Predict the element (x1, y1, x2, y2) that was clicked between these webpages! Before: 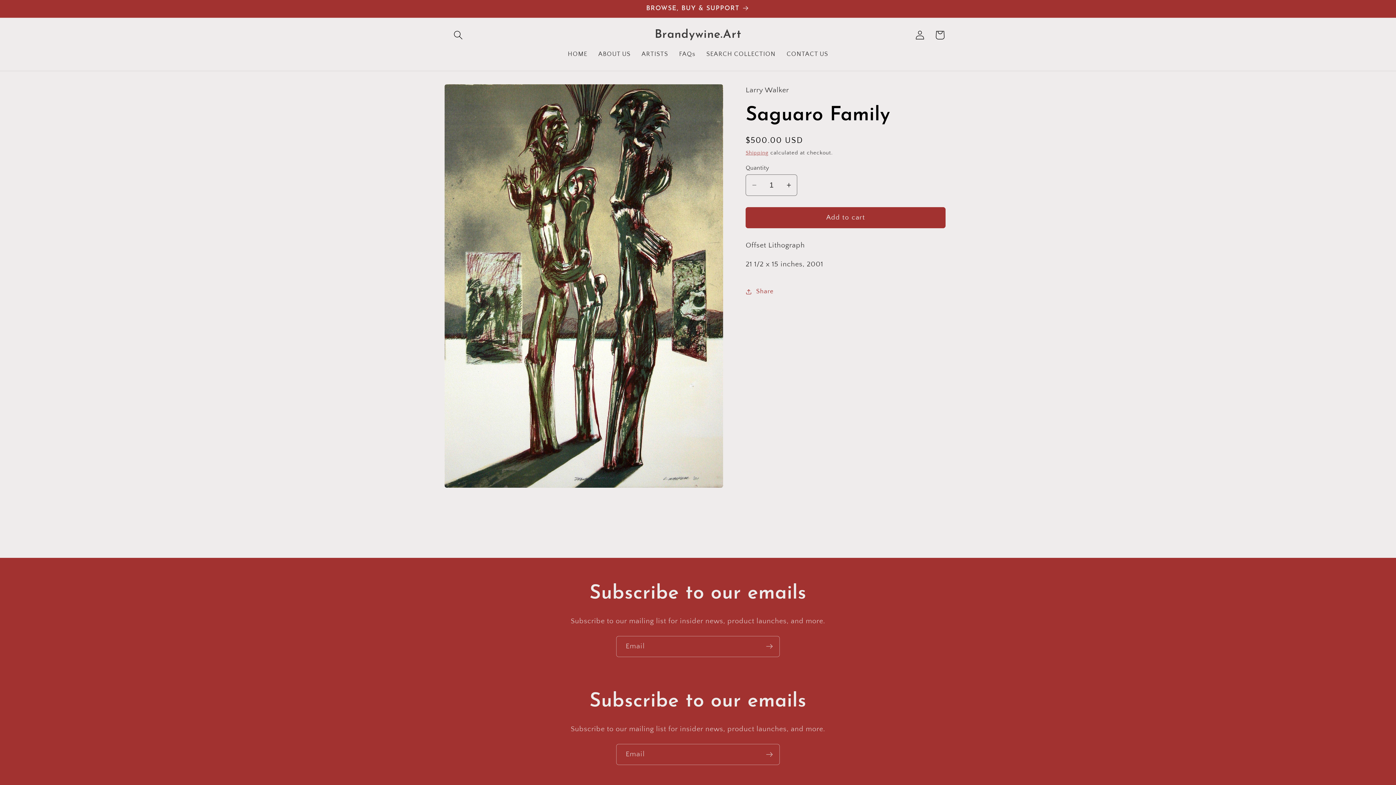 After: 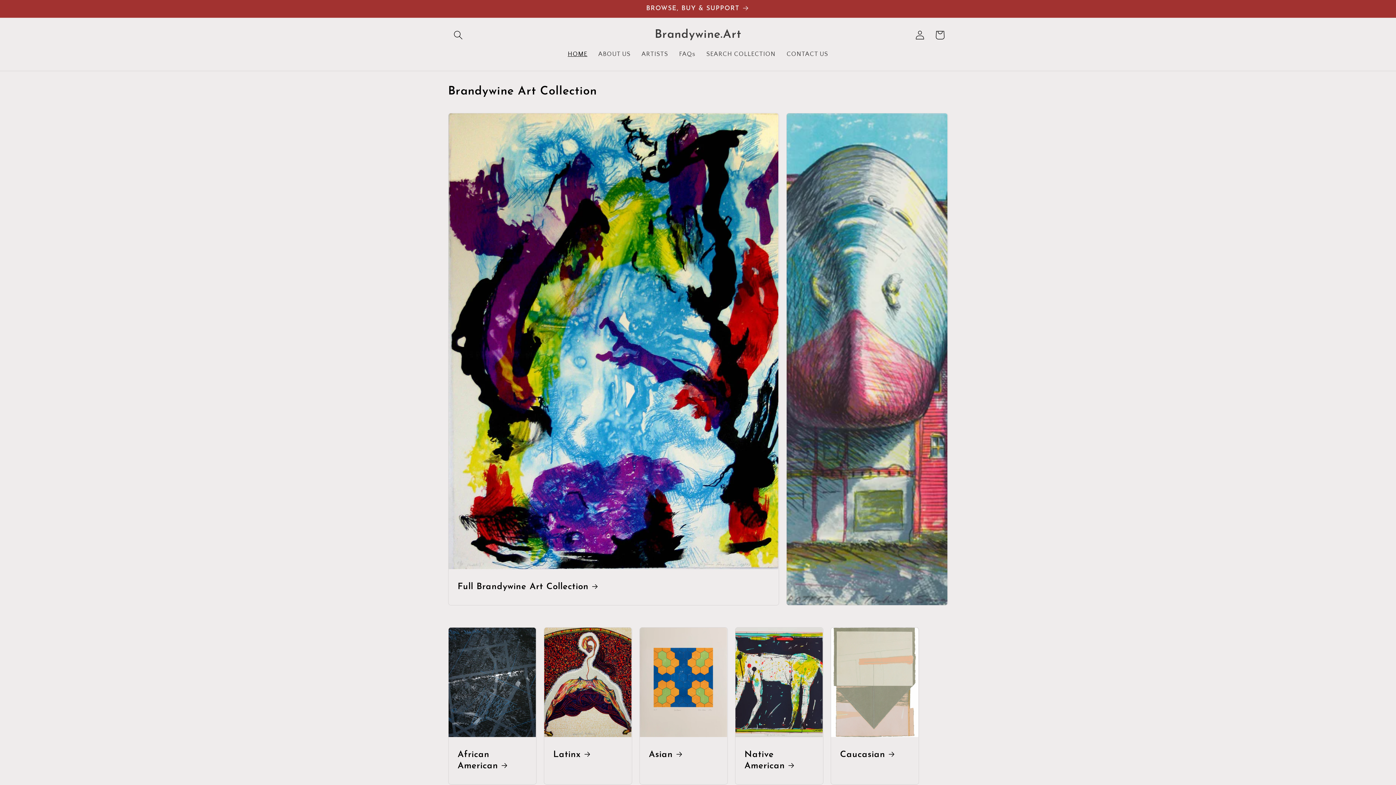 Action: bbox: (651, 25, 744, 44) label: Brandywine.Art